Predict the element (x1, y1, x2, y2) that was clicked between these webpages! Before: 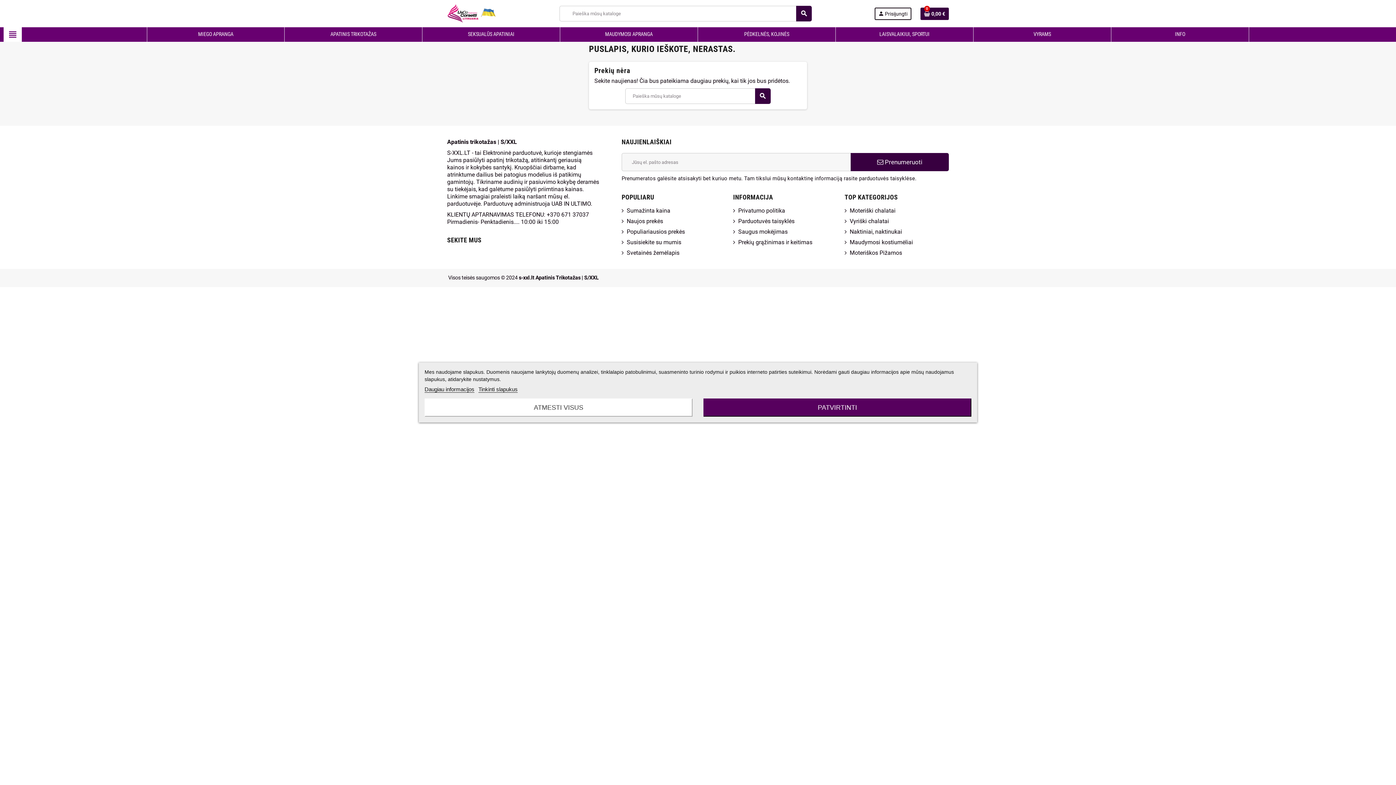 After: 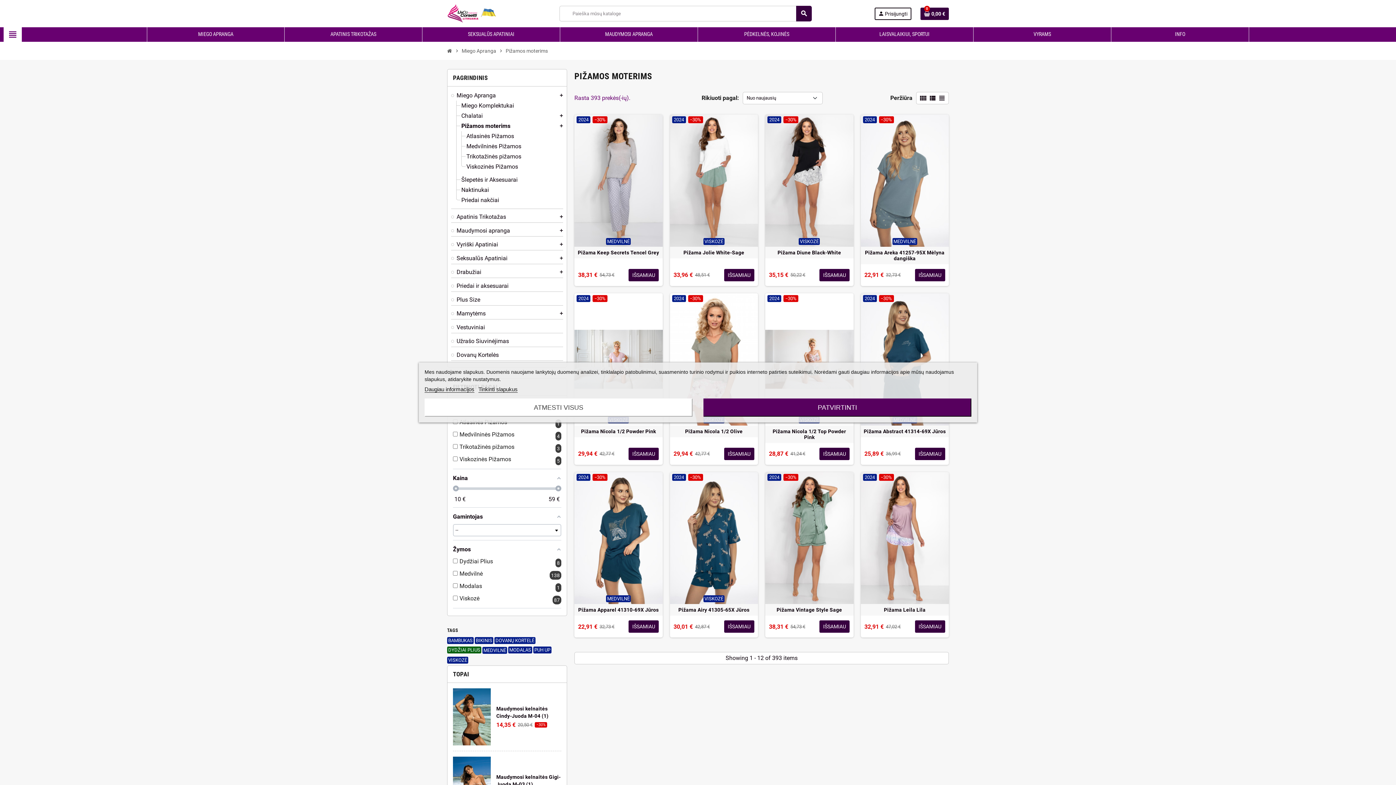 Action: label: Moteriškos Pižamos bbox: (844, 249, 902, 256)